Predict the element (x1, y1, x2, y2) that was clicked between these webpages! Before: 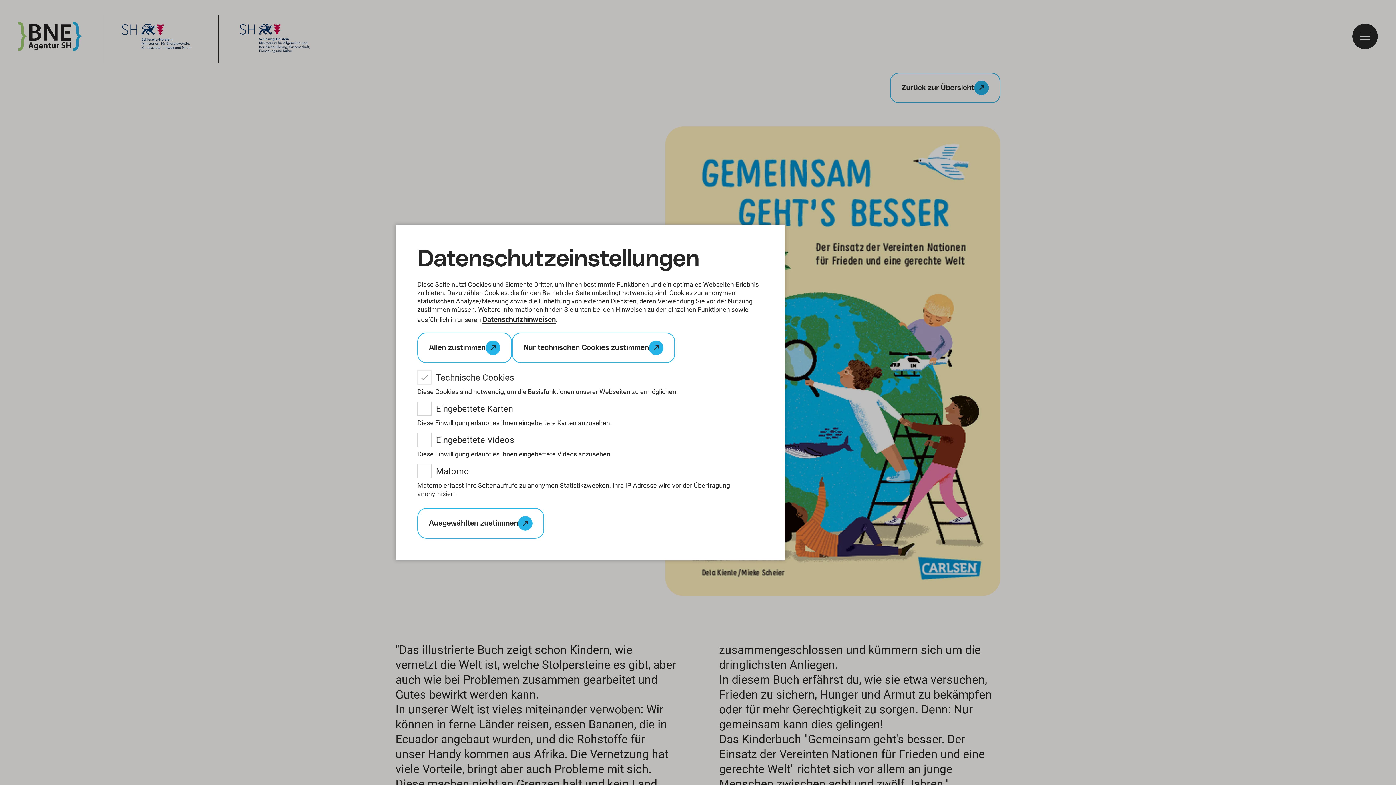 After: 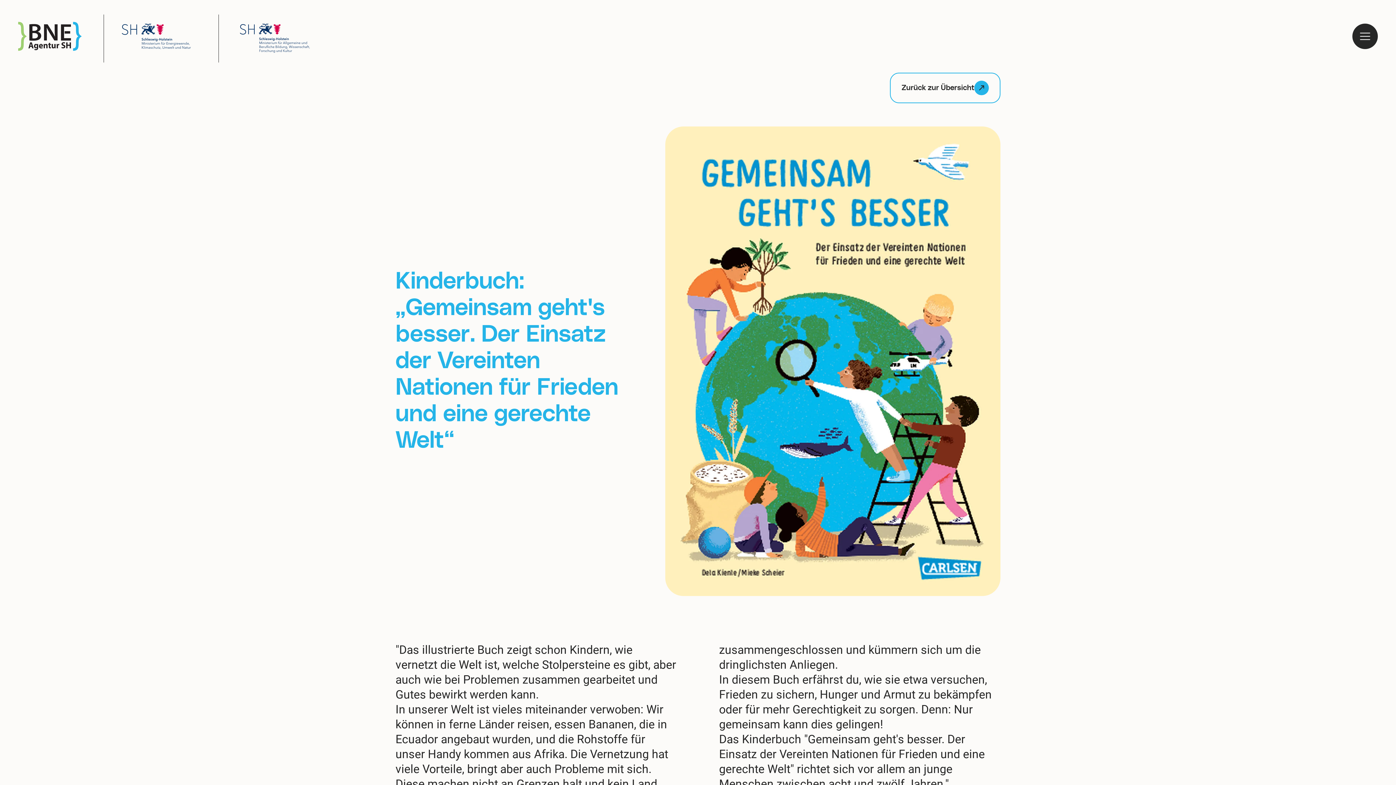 Action: bbox: (417, 332, 512, 363) label: Allen zustimmen